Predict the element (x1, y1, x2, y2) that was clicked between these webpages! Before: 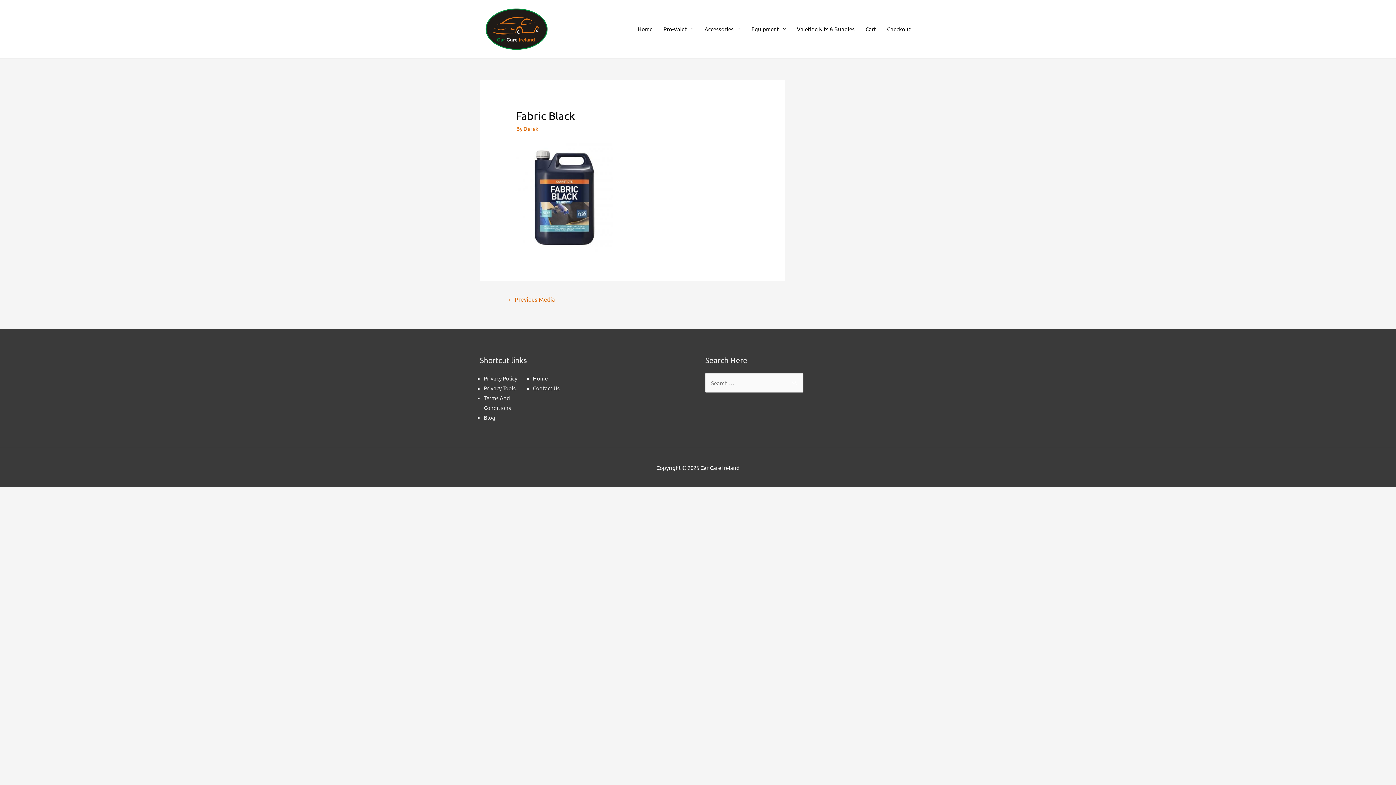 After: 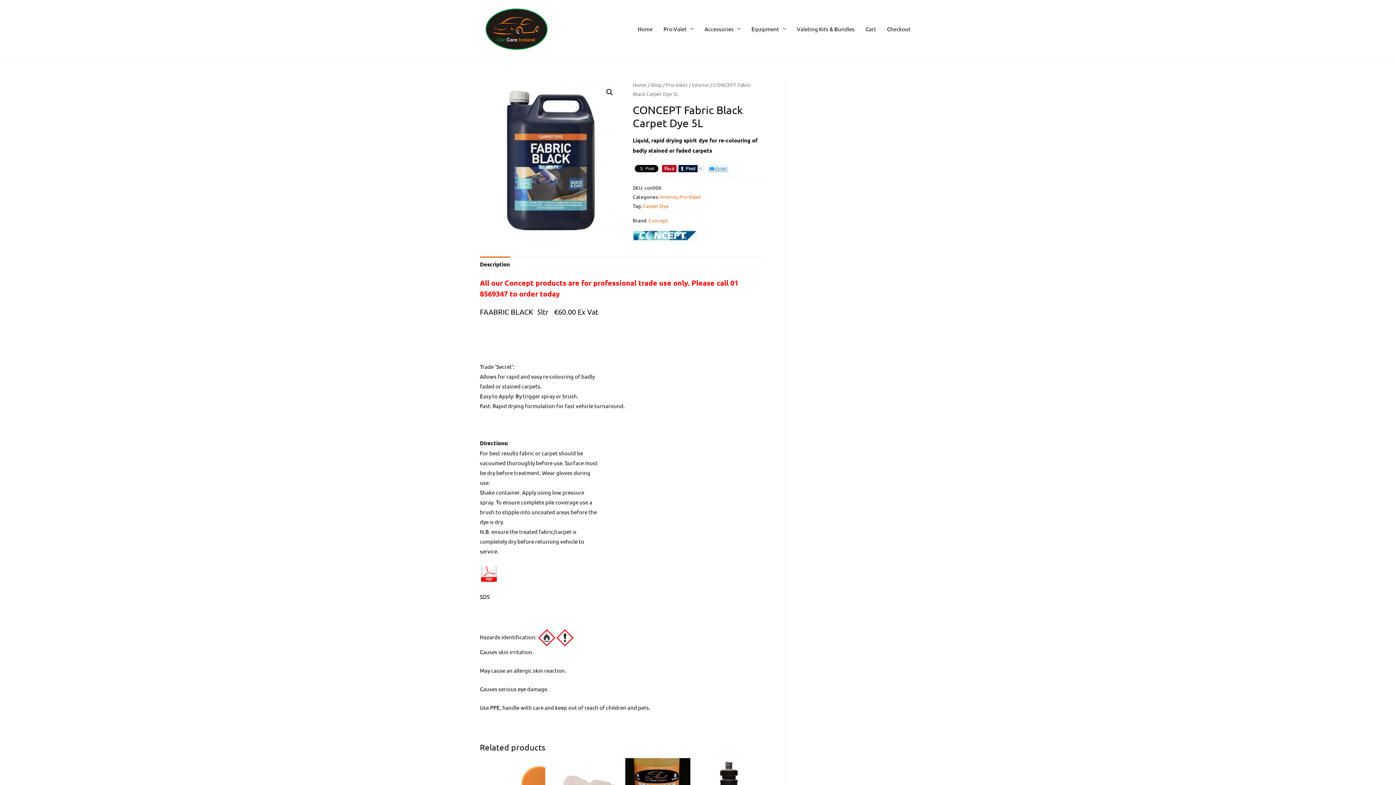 Action: label: ← Previous Media bbox: (498, 293, 563, 306)